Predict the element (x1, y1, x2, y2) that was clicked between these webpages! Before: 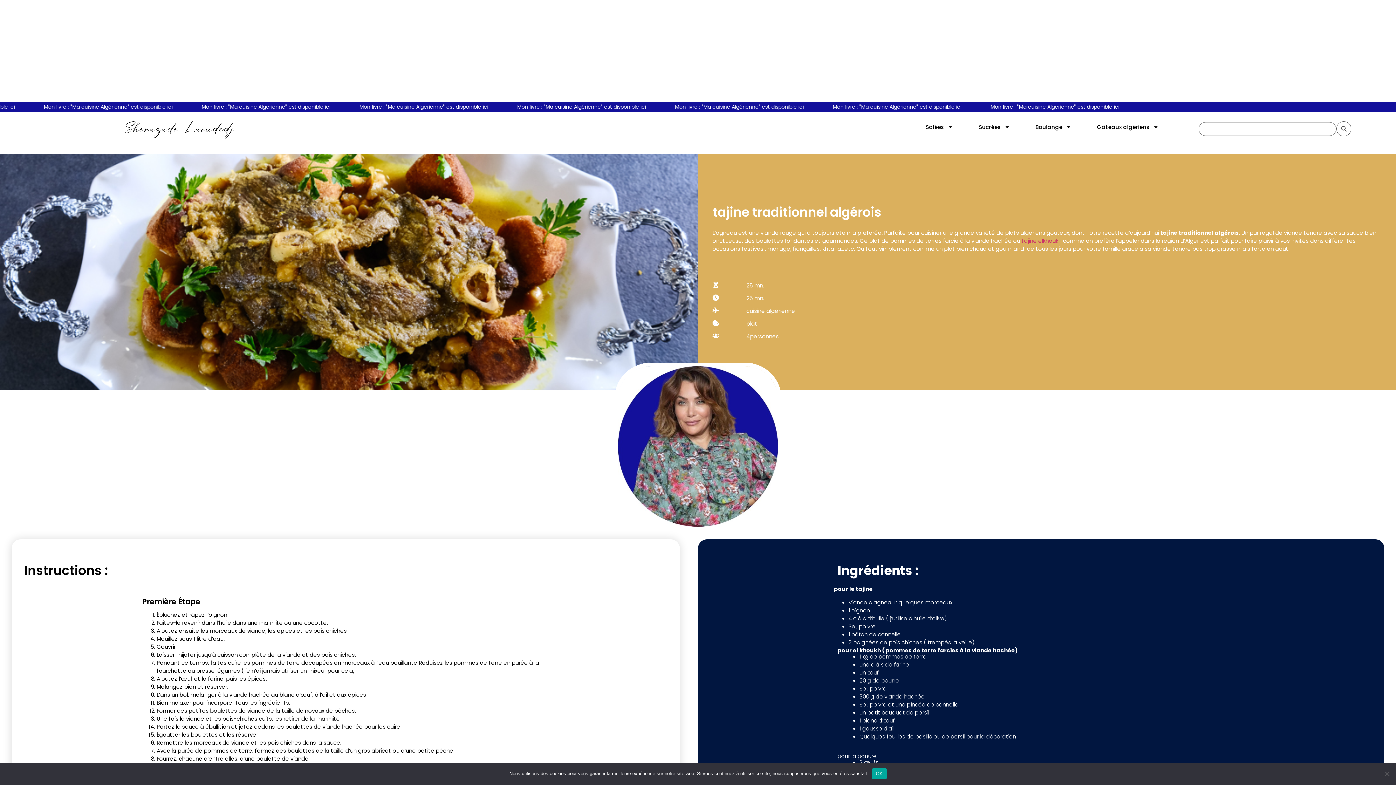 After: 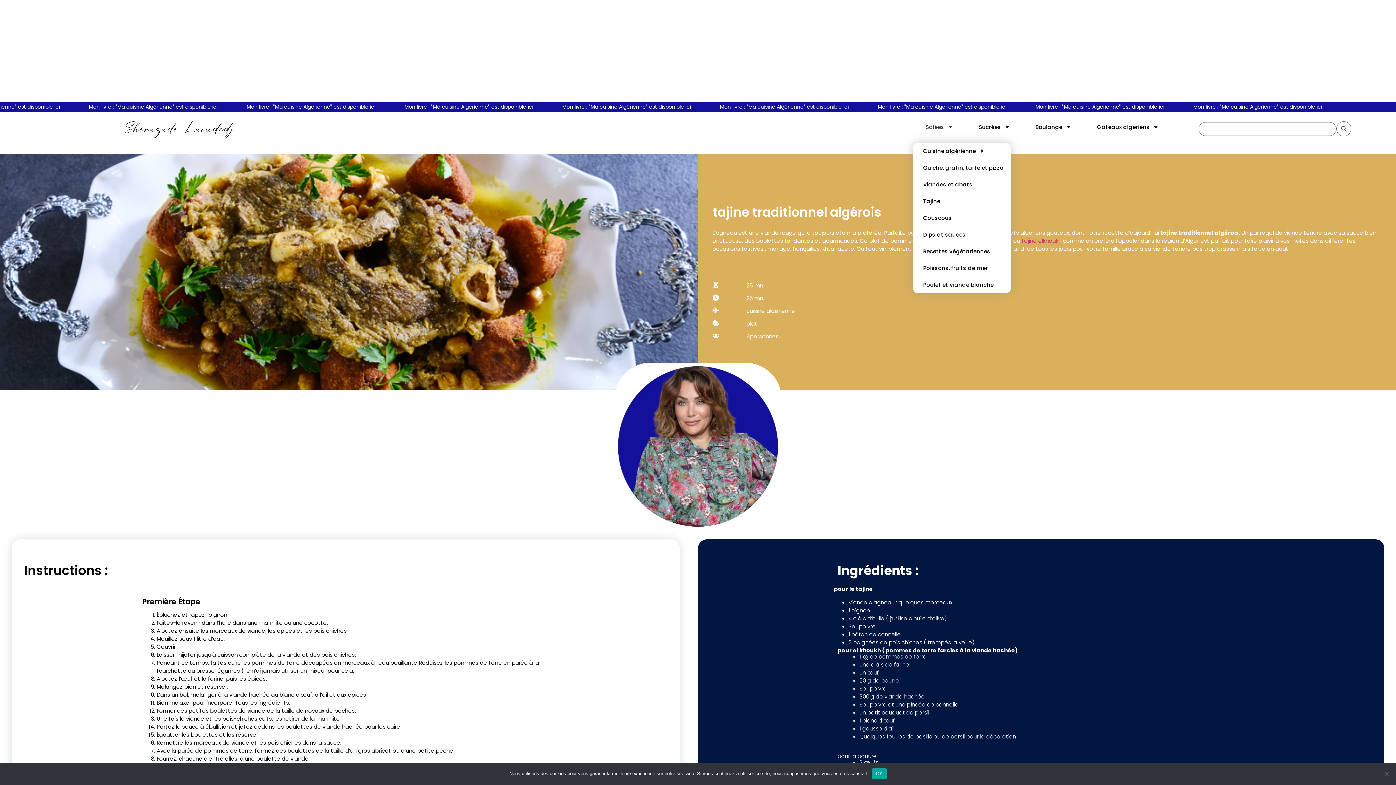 Action: bbox: (913, 118, 966, 135) label: Salées